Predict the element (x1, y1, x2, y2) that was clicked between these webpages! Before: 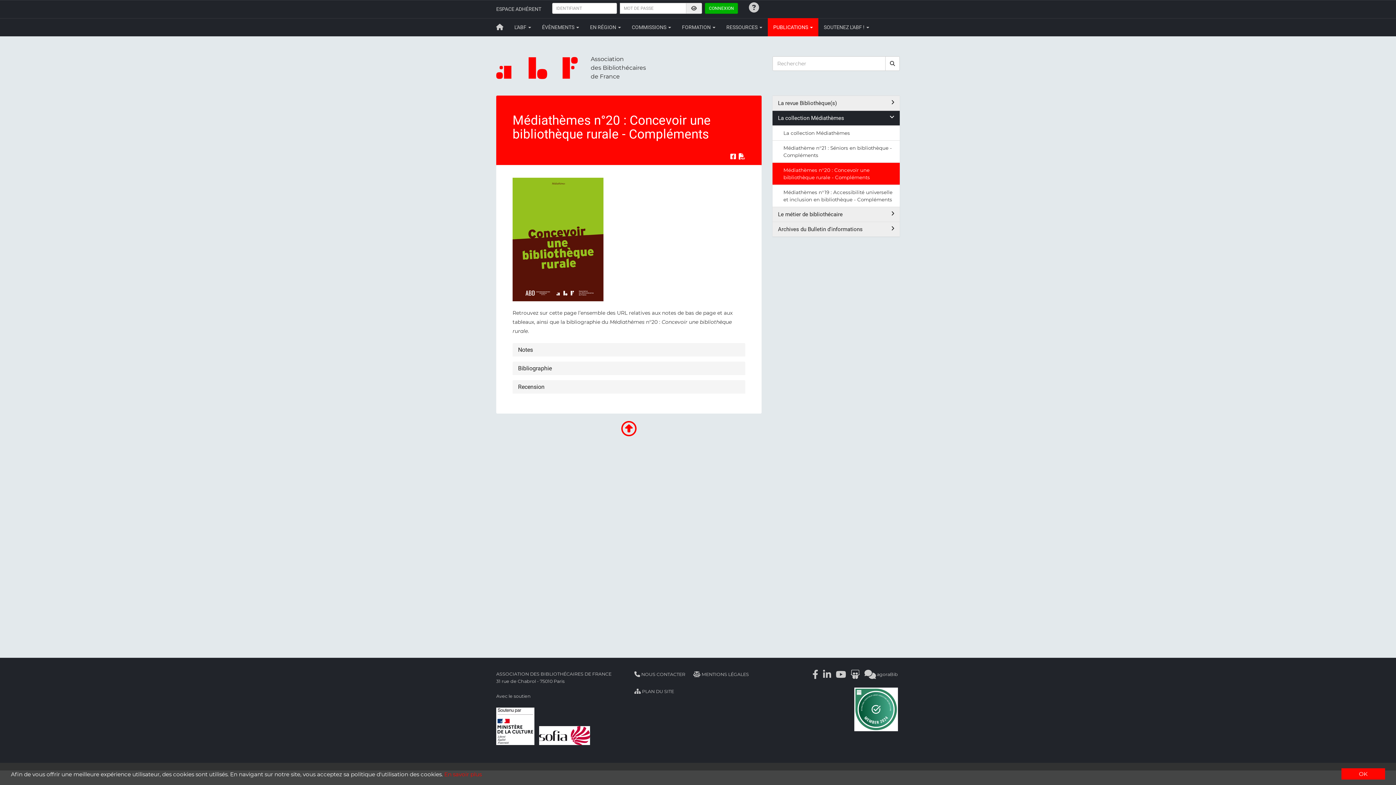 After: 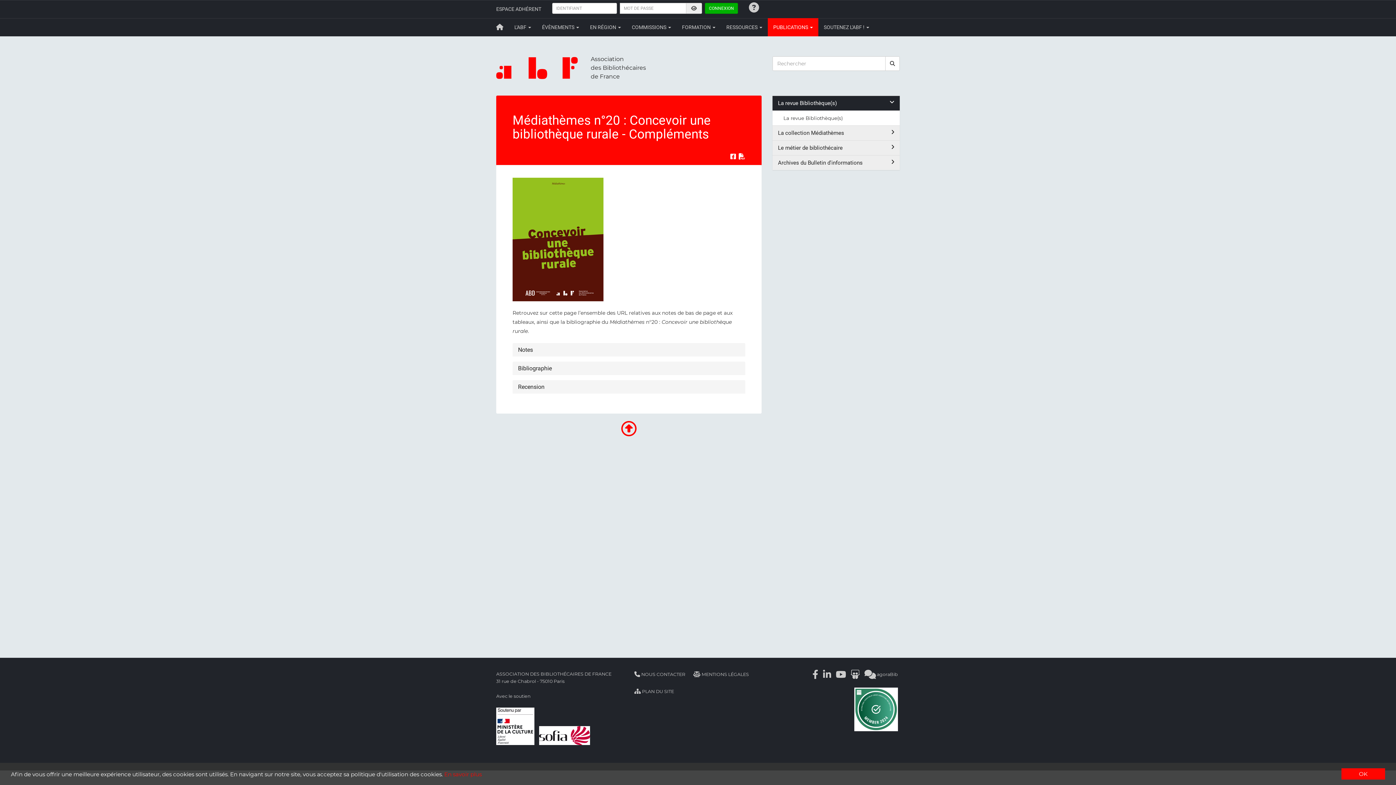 Action: bbox: (772, 96, 900, 110) label: La revue Bibliothèque(s)